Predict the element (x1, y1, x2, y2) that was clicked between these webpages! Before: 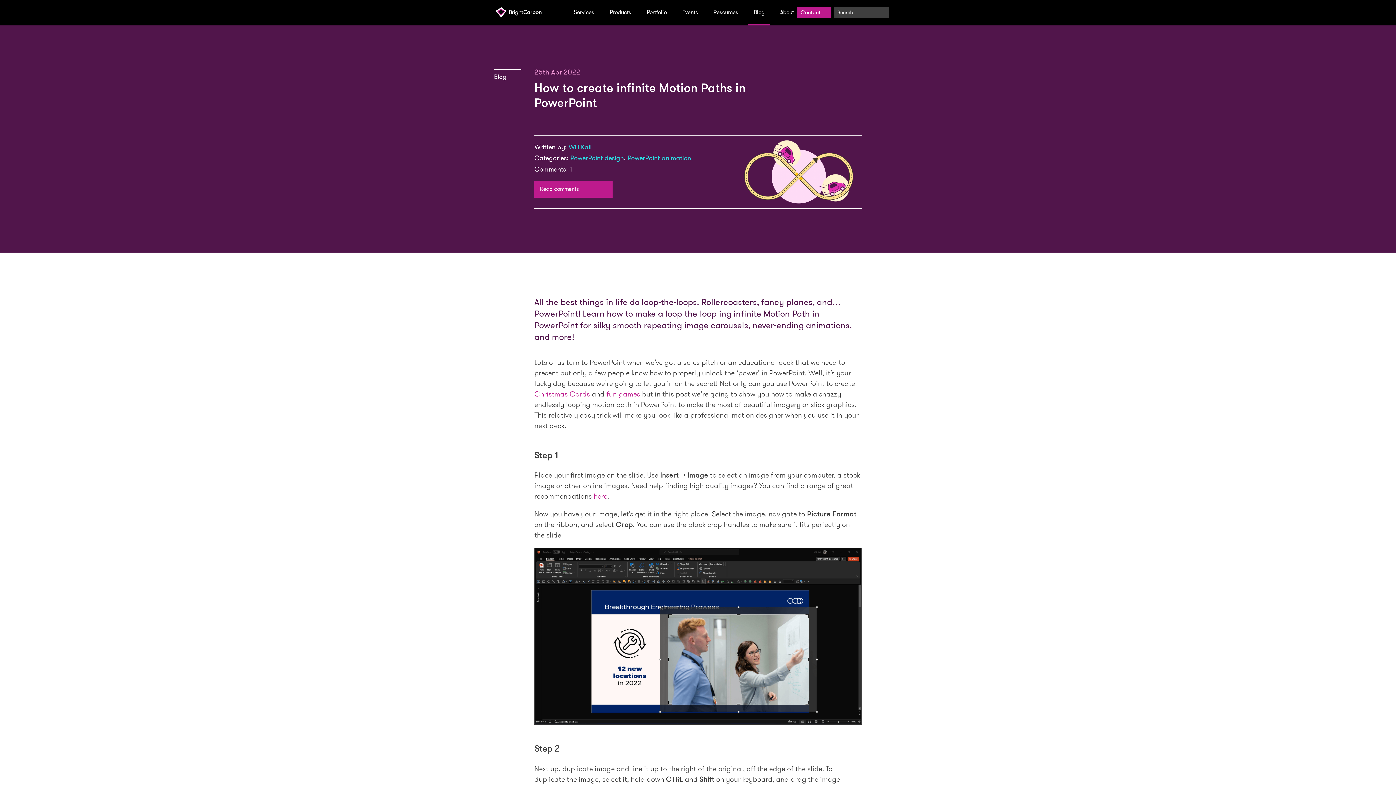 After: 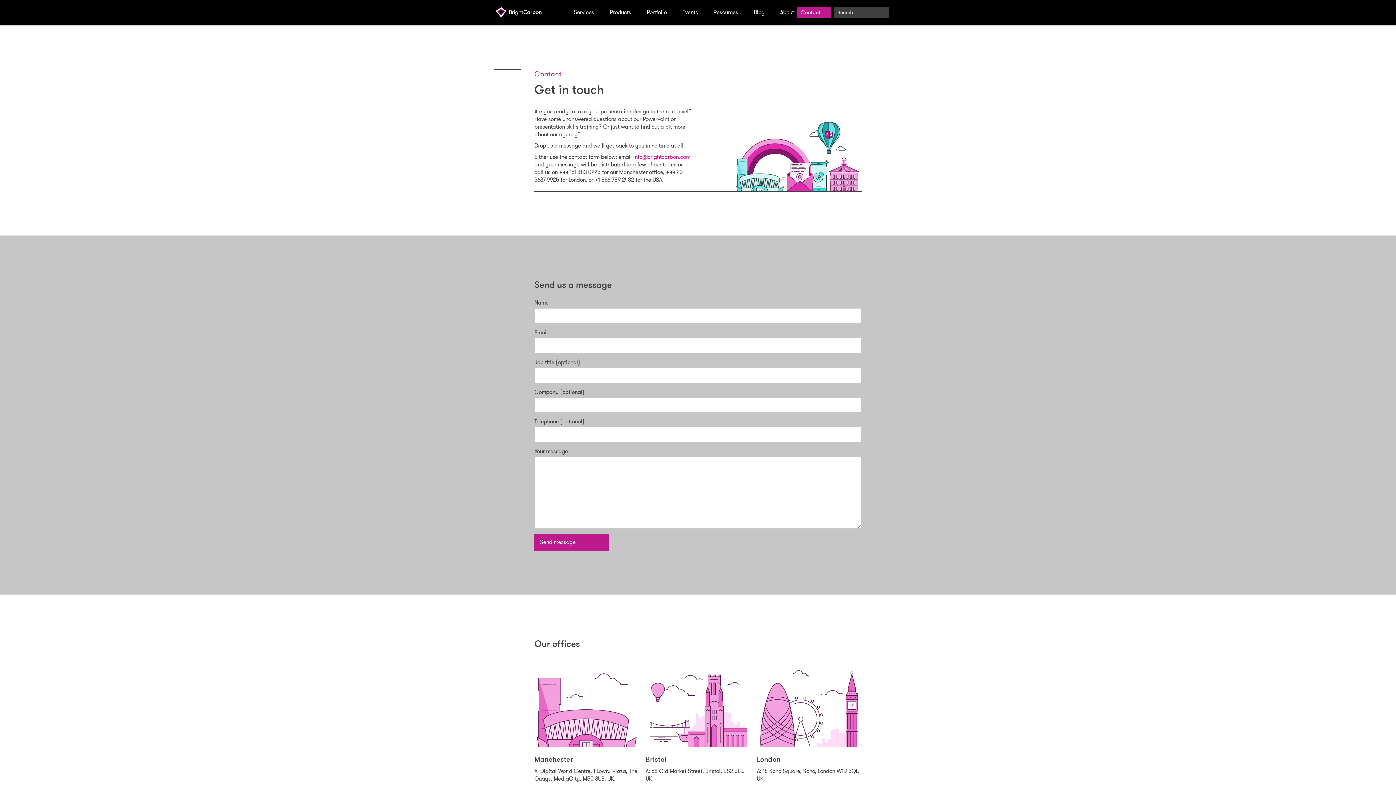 Action: bbox: (797, 7, 831, 17) label: Contact